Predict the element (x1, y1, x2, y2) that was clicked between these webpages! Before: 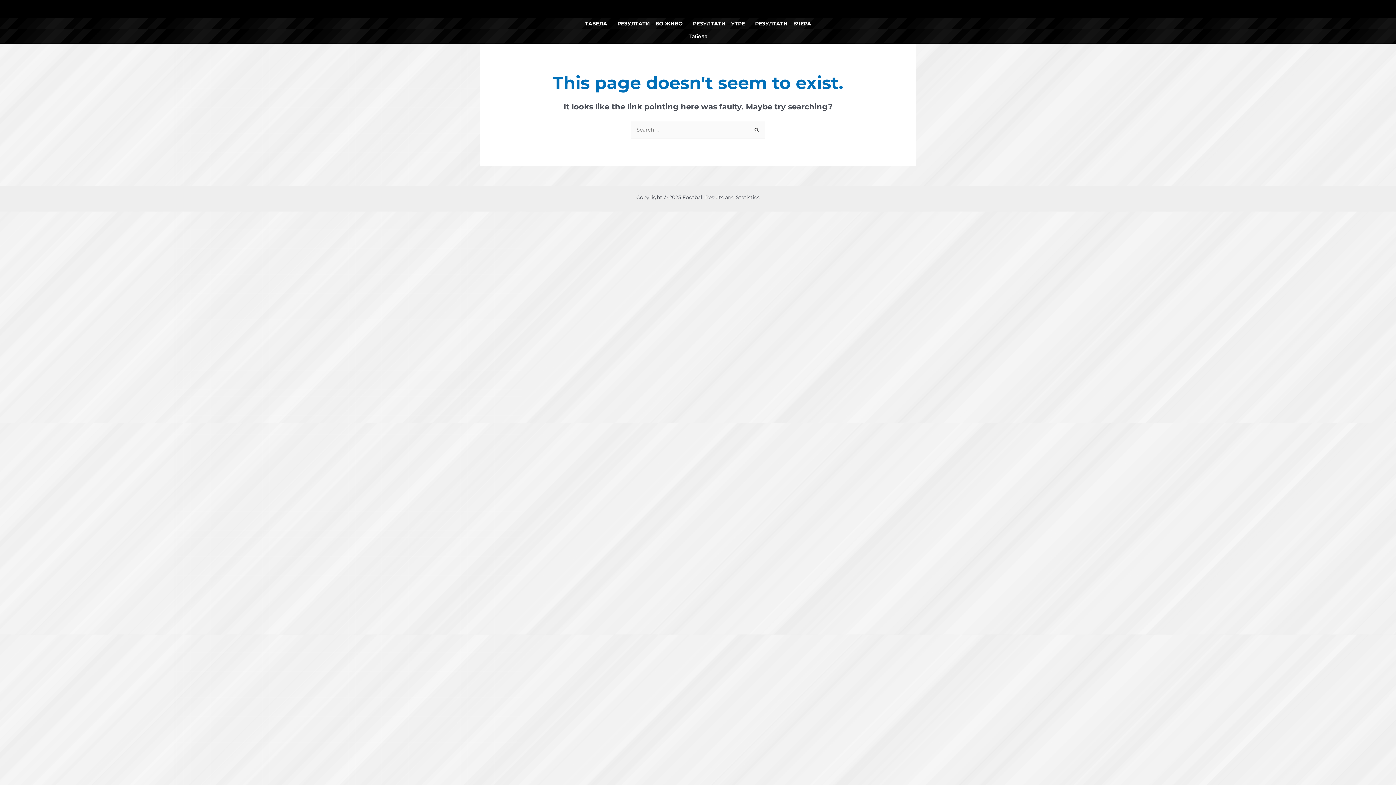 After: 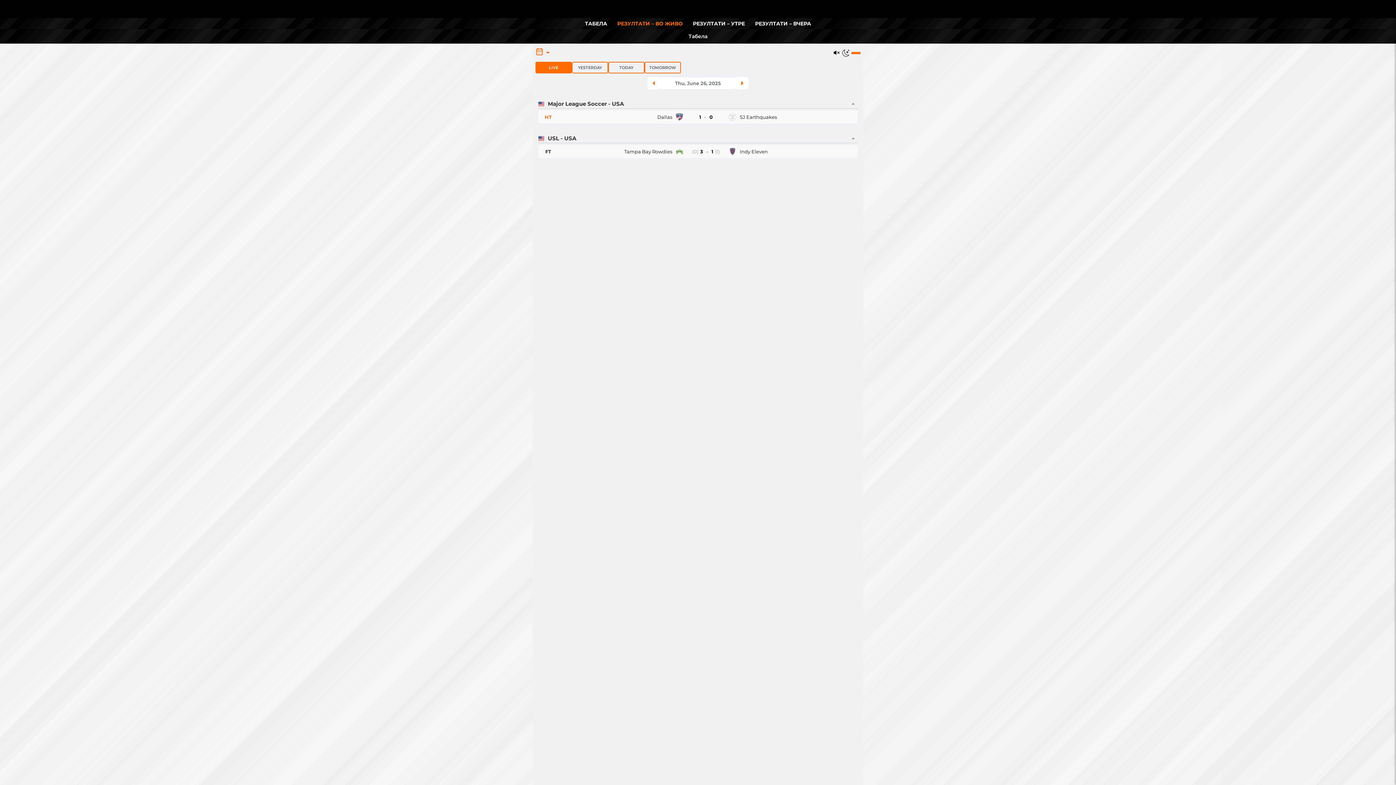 Action: bbox: (612, 18, 688, 29) label: РЕЗУЛТАТИ – ВО ЖИВО